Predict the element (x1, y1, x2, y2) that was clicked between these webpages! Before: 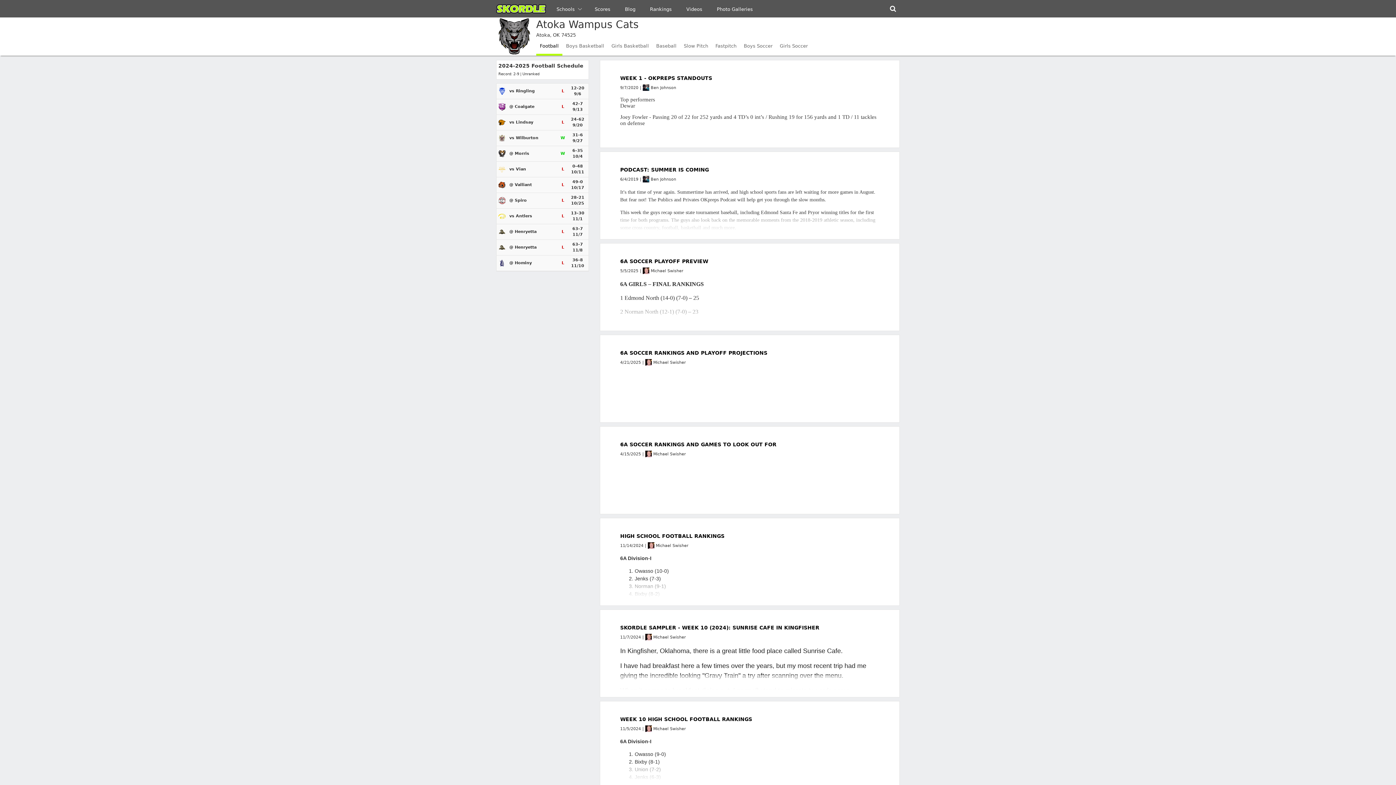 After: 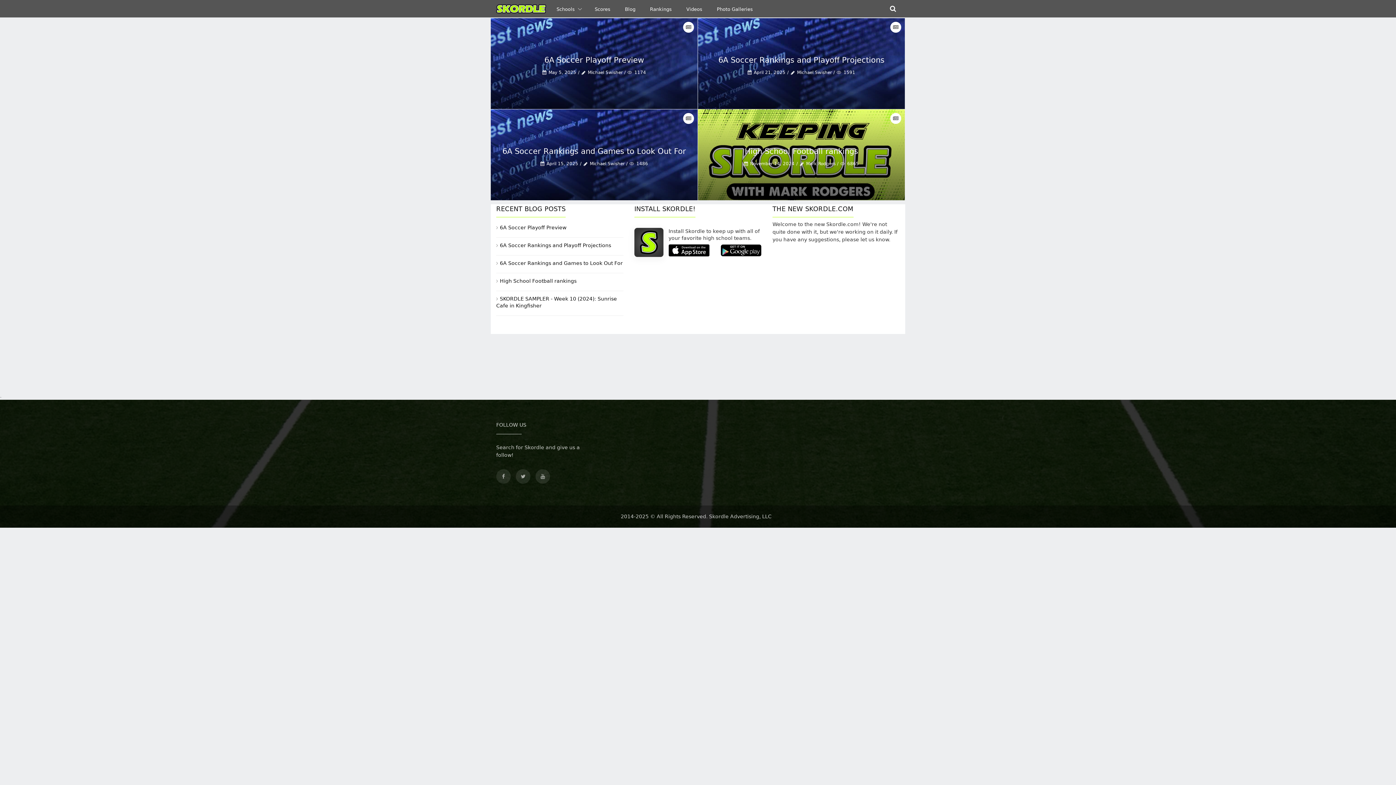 Action: bbox: (496, 2, 546, 14)